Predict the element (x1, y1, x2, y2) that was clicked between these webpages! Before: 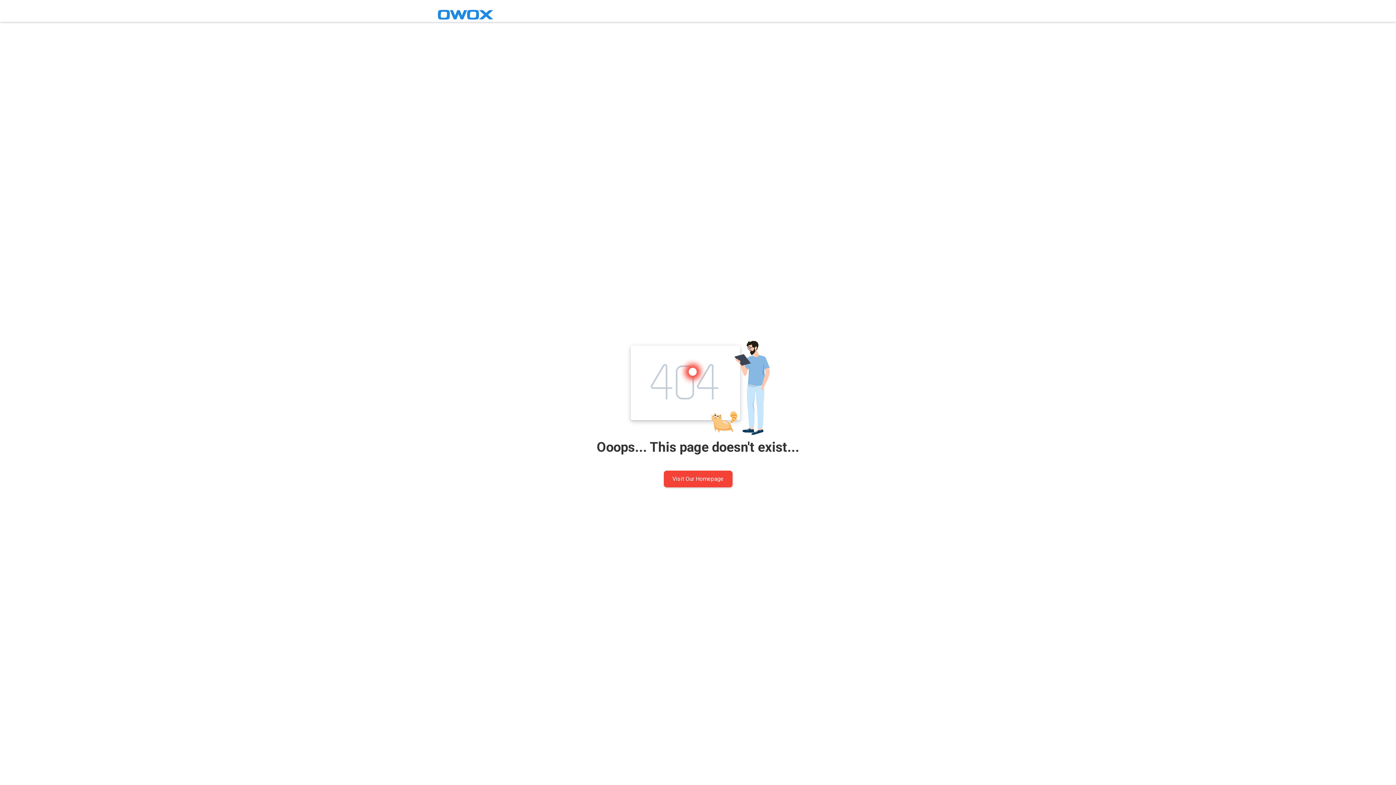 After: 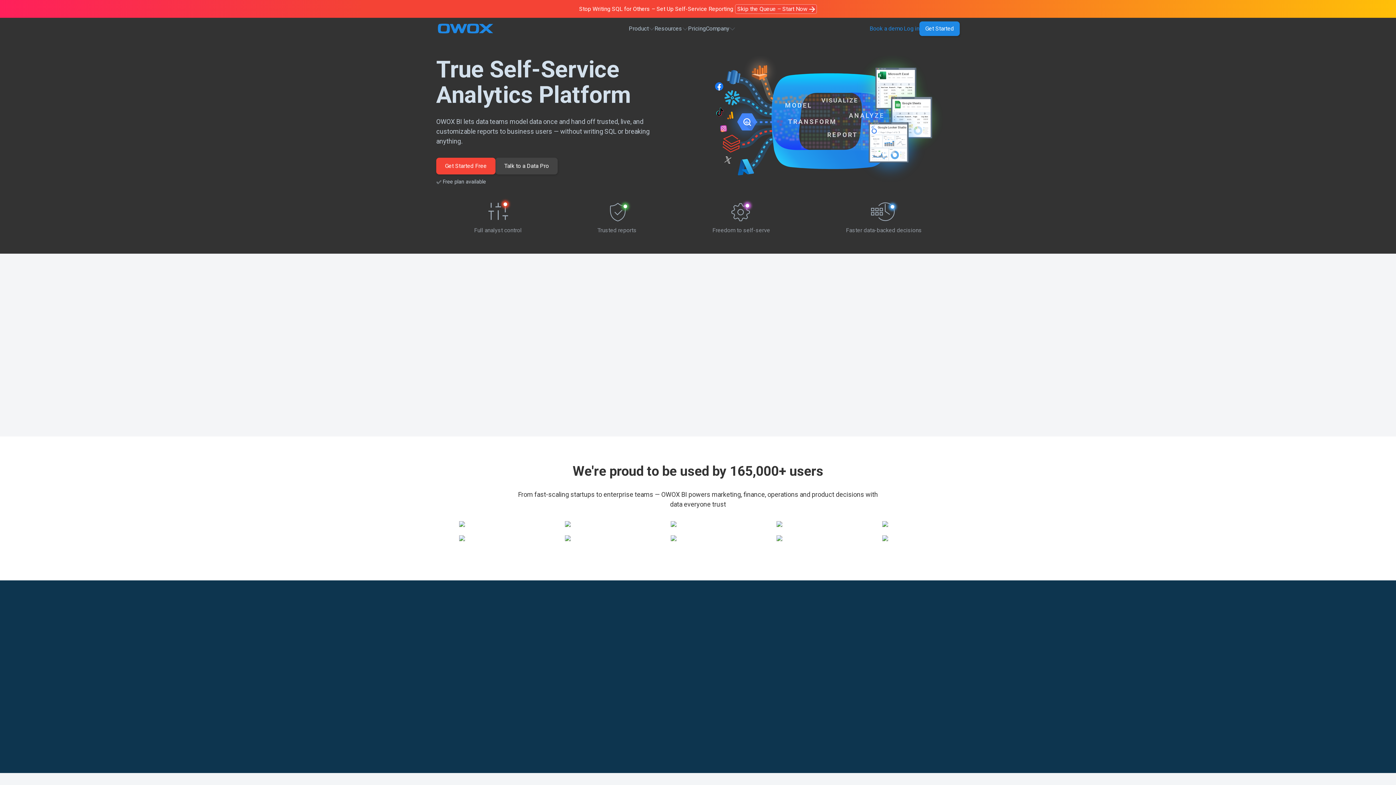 Action: bbox: (436, 8, 494, 21)